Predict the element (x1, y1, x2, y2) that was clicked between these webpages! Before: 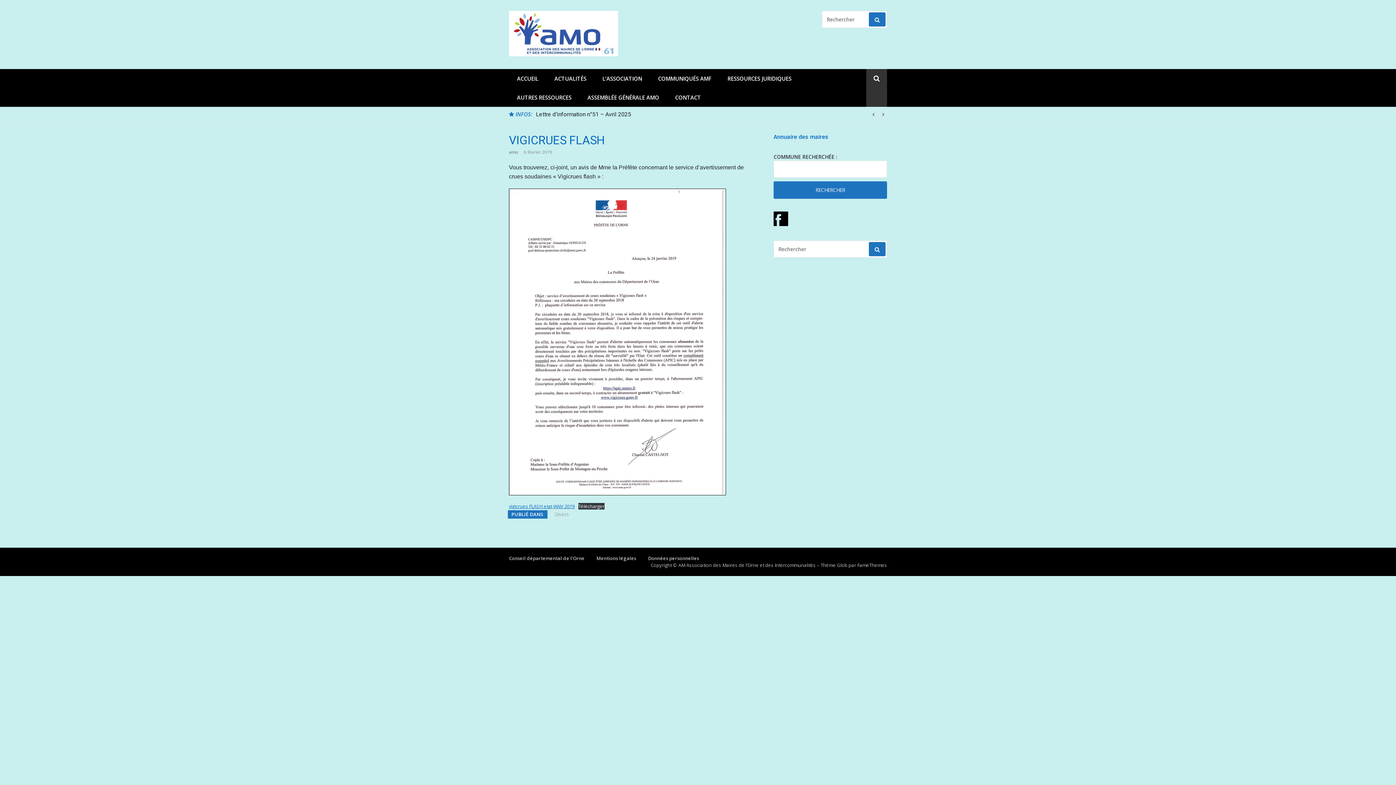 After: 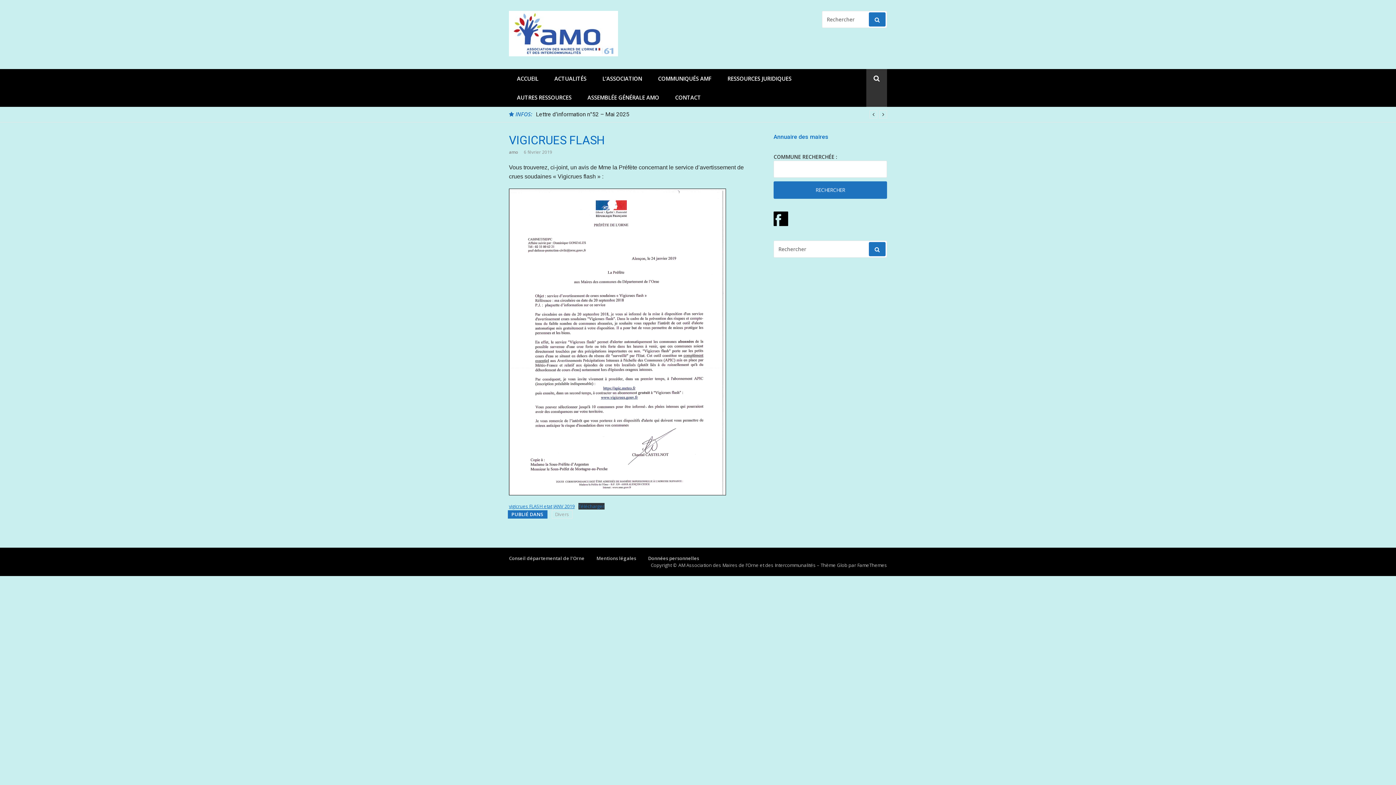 Action: label: Télécharger bbox: (578, 503, 604, 509)